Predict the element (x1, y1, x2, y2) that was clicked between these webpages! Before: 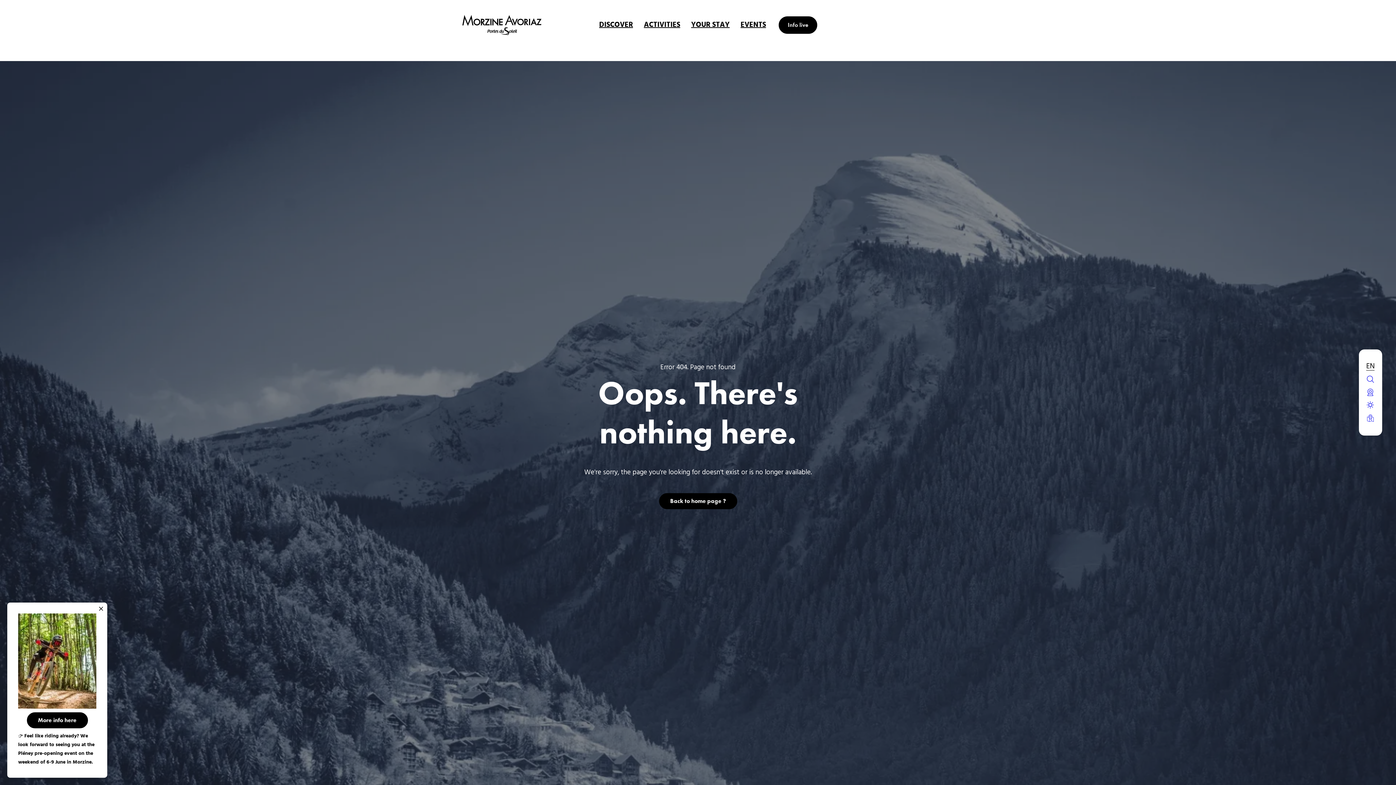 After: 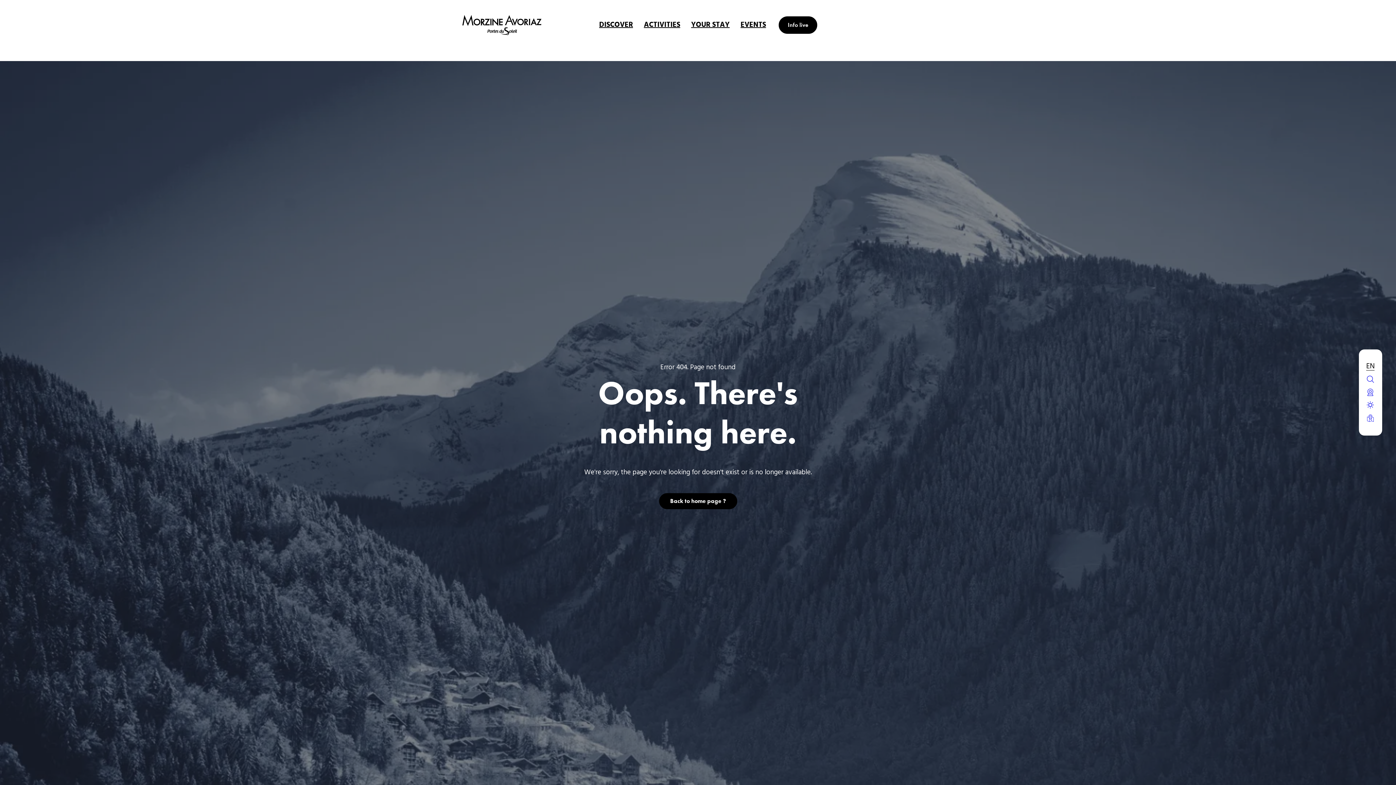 Action: bbox: (96, 604, 105, 613)